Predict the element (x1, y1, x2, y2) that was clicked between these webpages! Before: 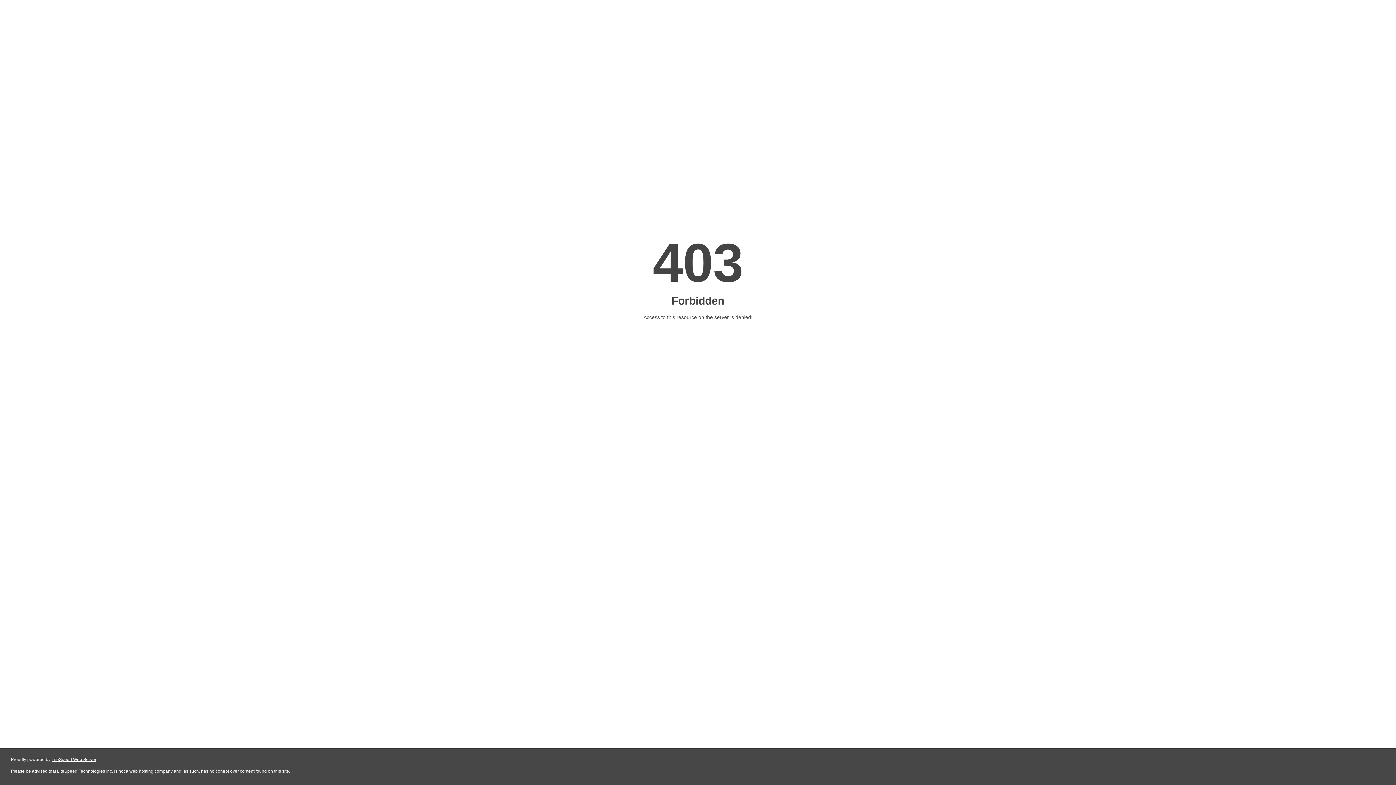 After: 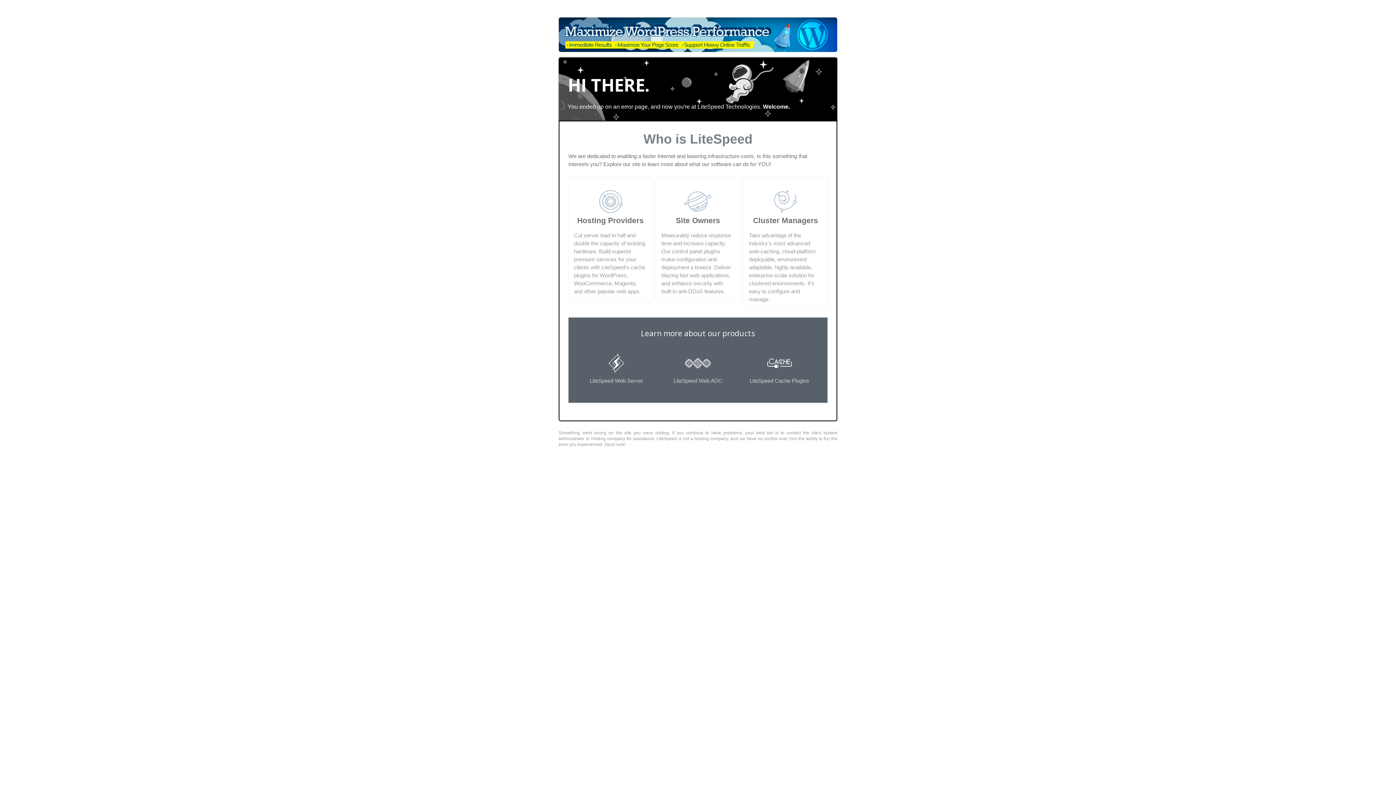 Action: bbox: (51, 757, 96, 762) label: LiteSpeed Web Server